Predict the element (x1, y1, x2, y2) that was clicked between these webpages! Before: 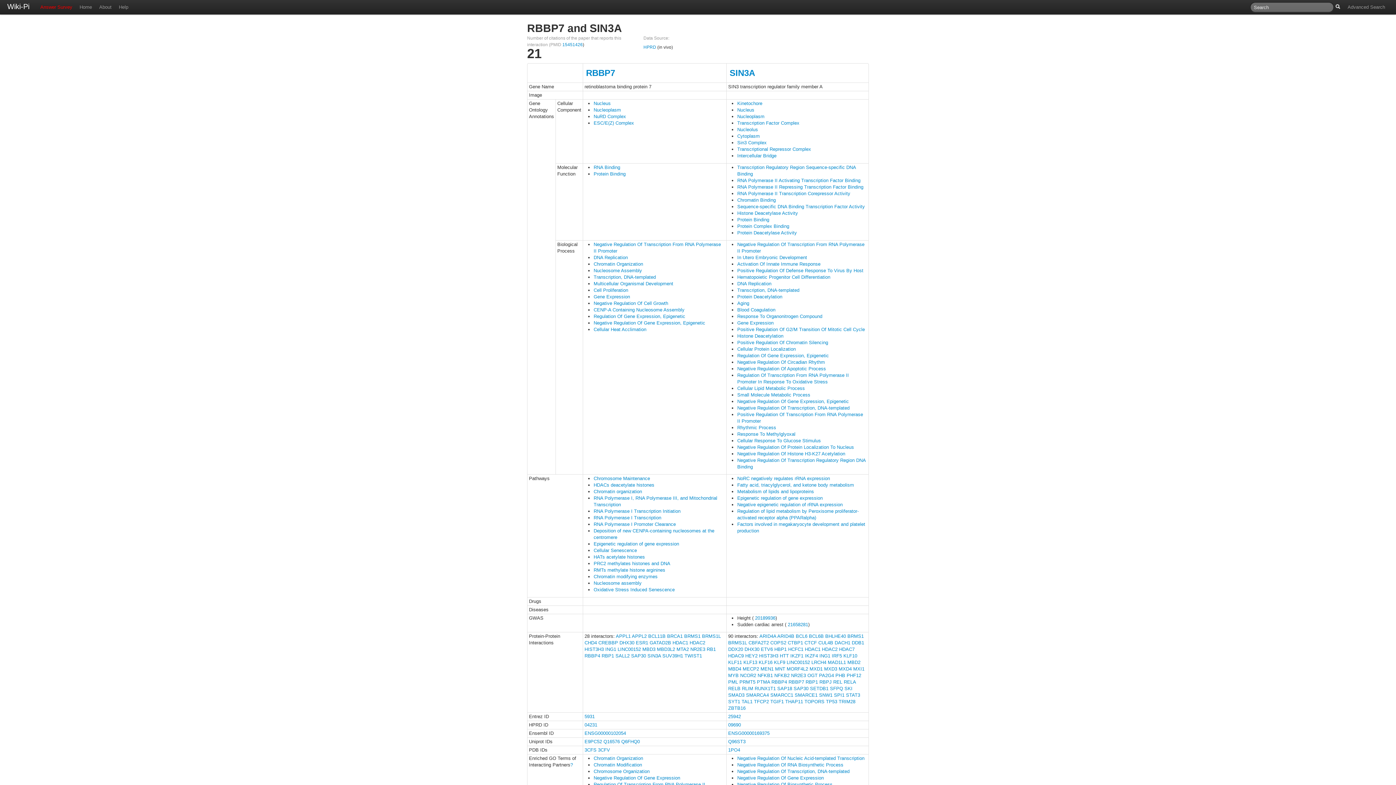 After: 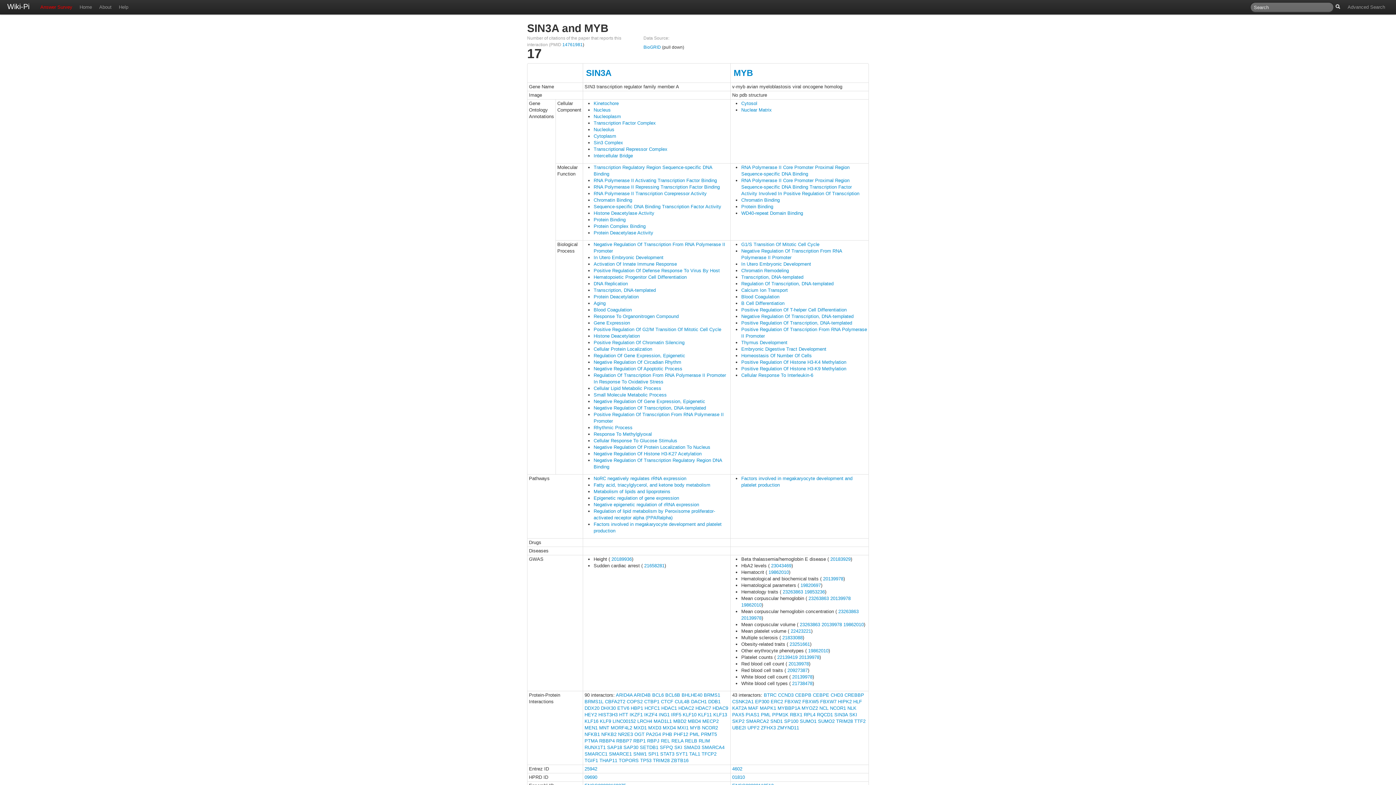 Action: bbox: (728, 673, 738, 678) label: MYB